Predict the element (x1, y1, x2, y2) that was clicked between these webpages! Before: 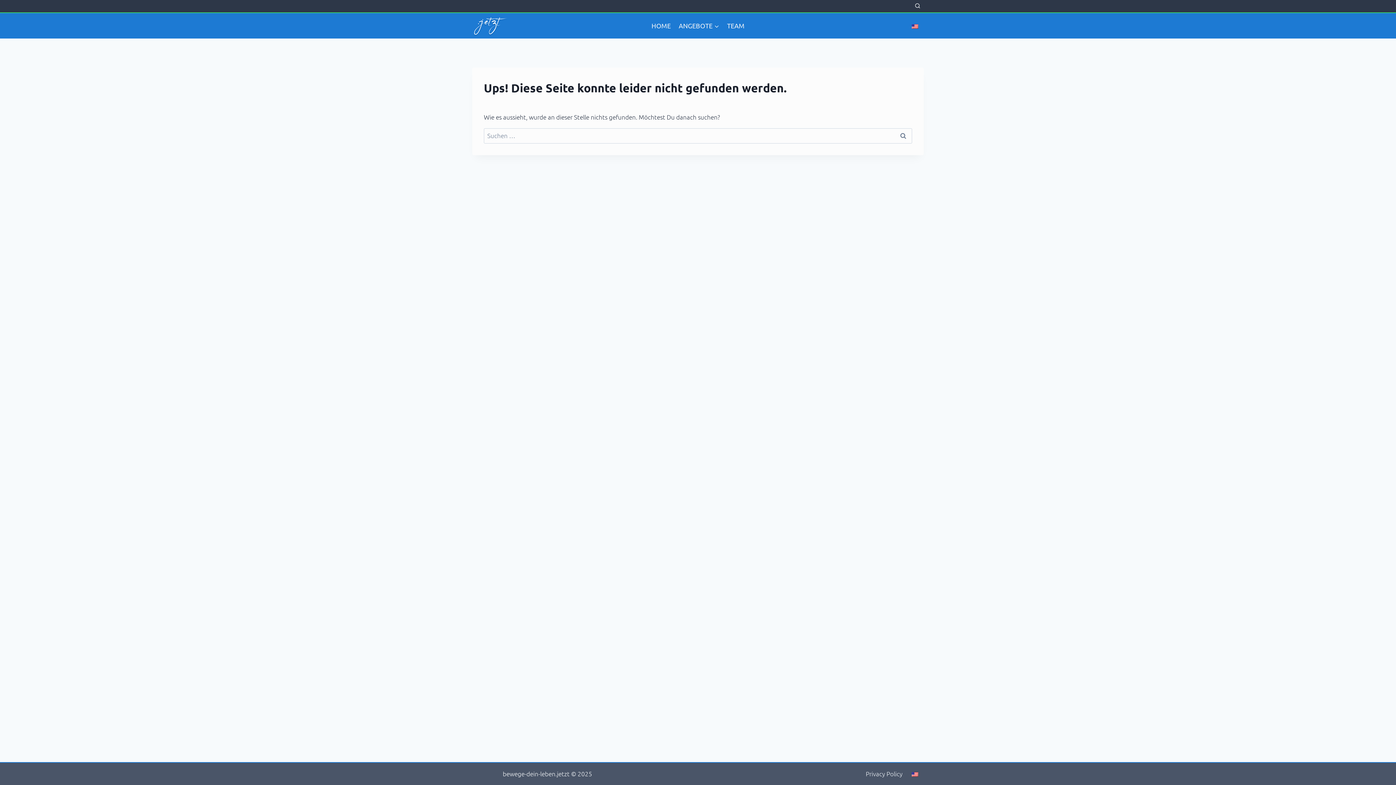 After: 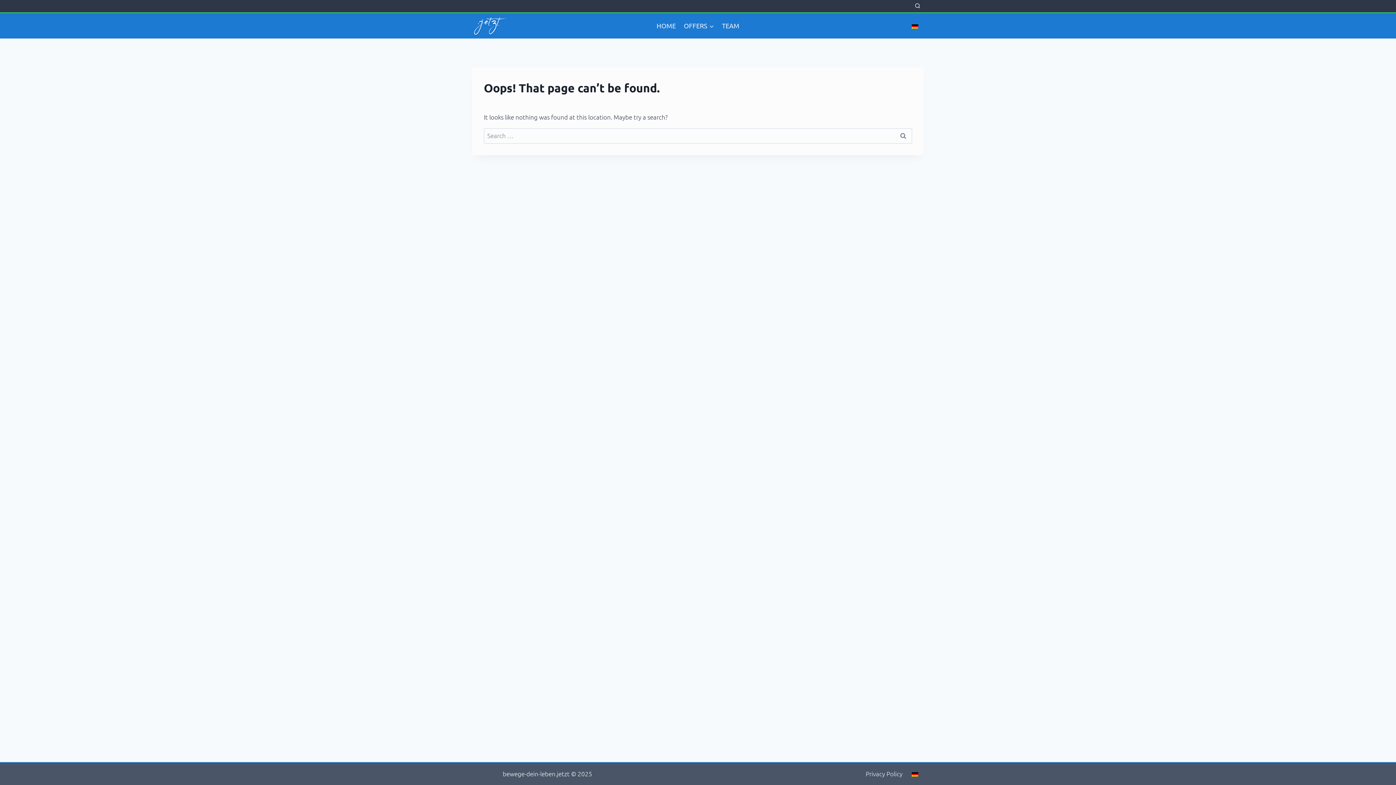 Action: bbox: (906, 767, 924, 781)